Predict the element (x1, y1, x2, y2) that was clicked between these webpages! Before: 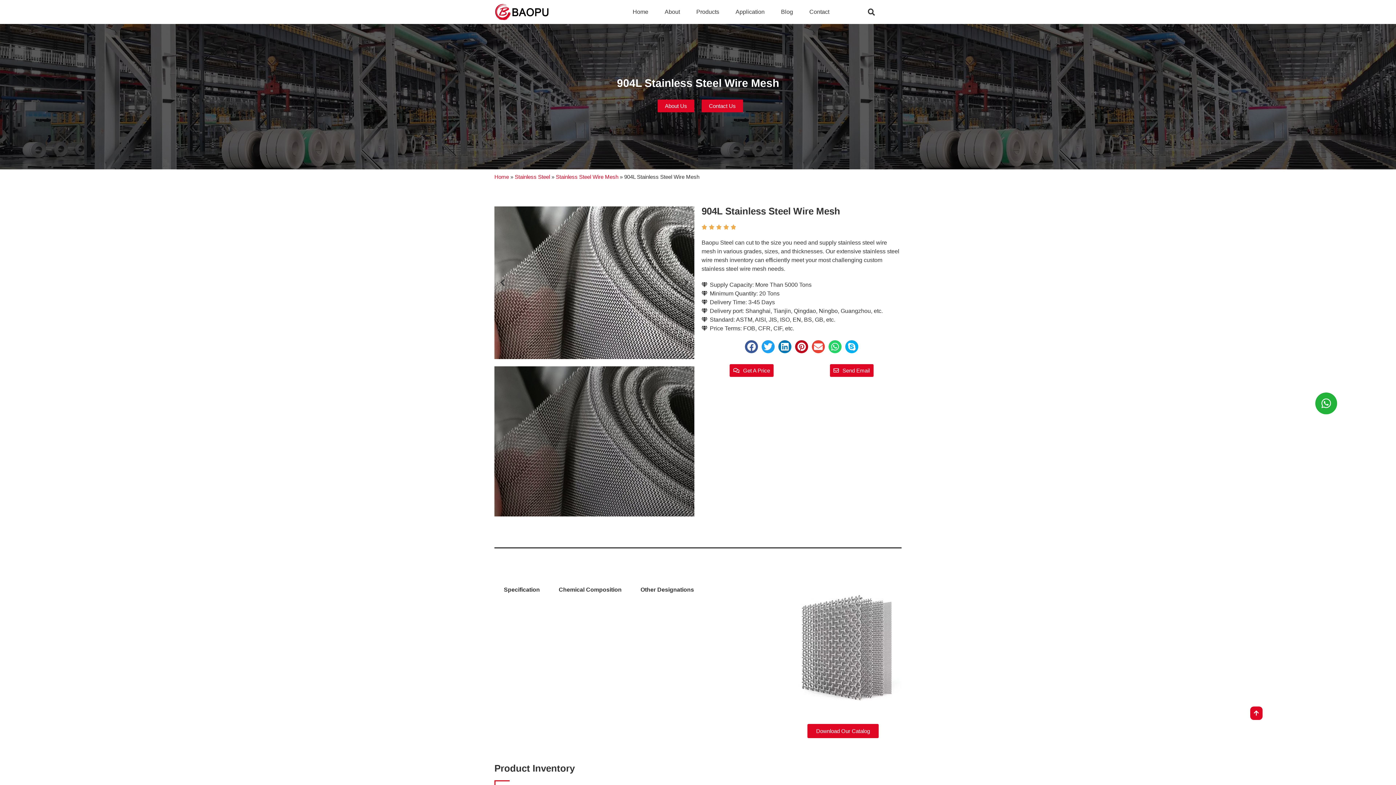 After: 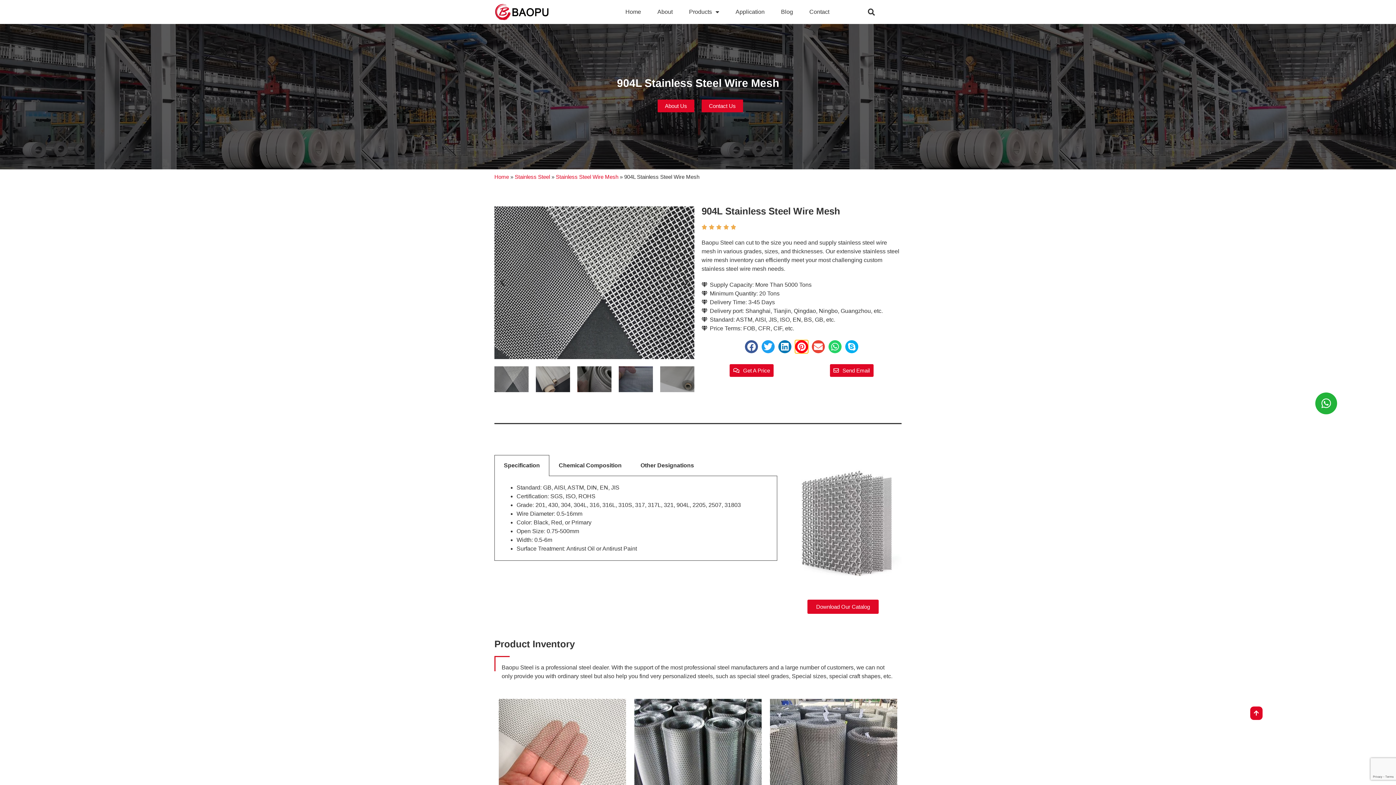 Action: label: Share on pinterest bbox: (795, 340, 808, 353)